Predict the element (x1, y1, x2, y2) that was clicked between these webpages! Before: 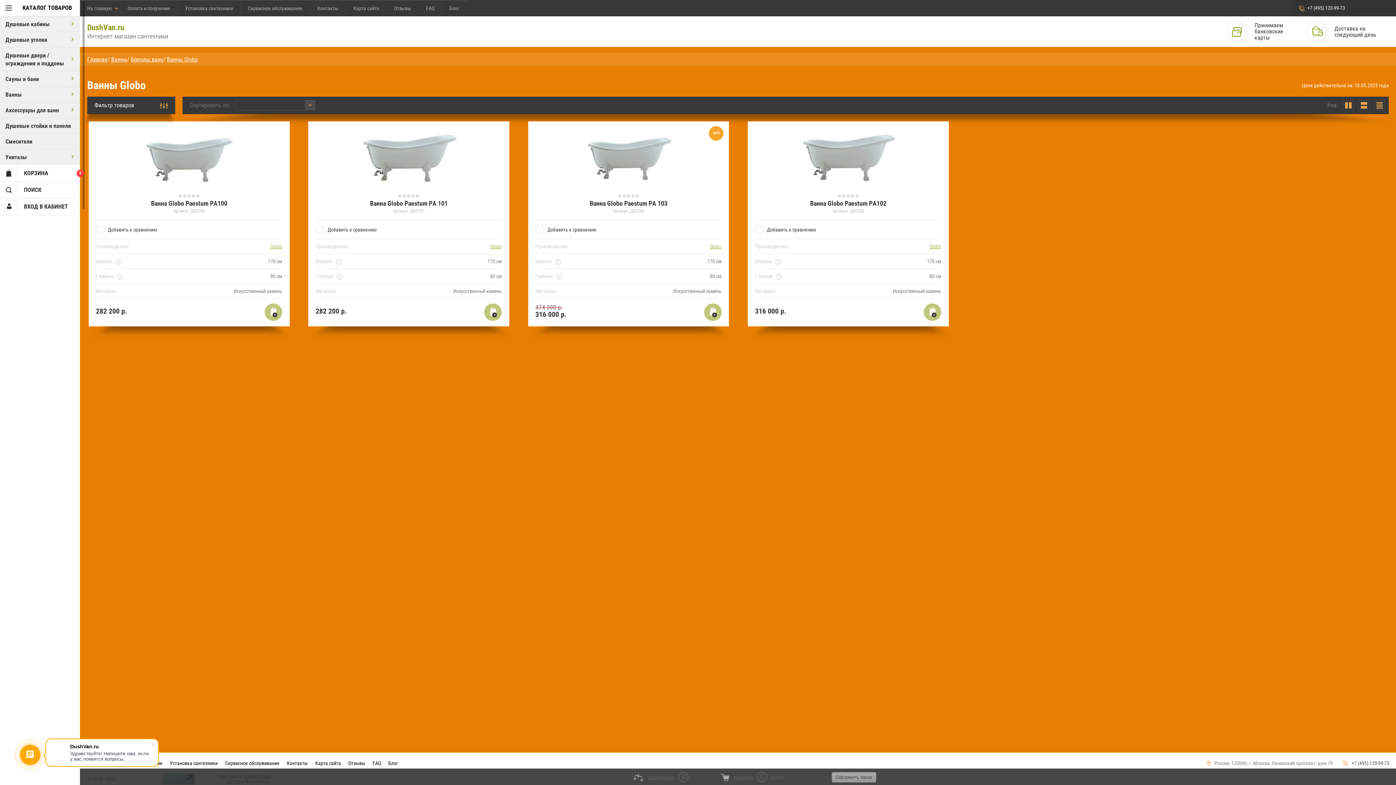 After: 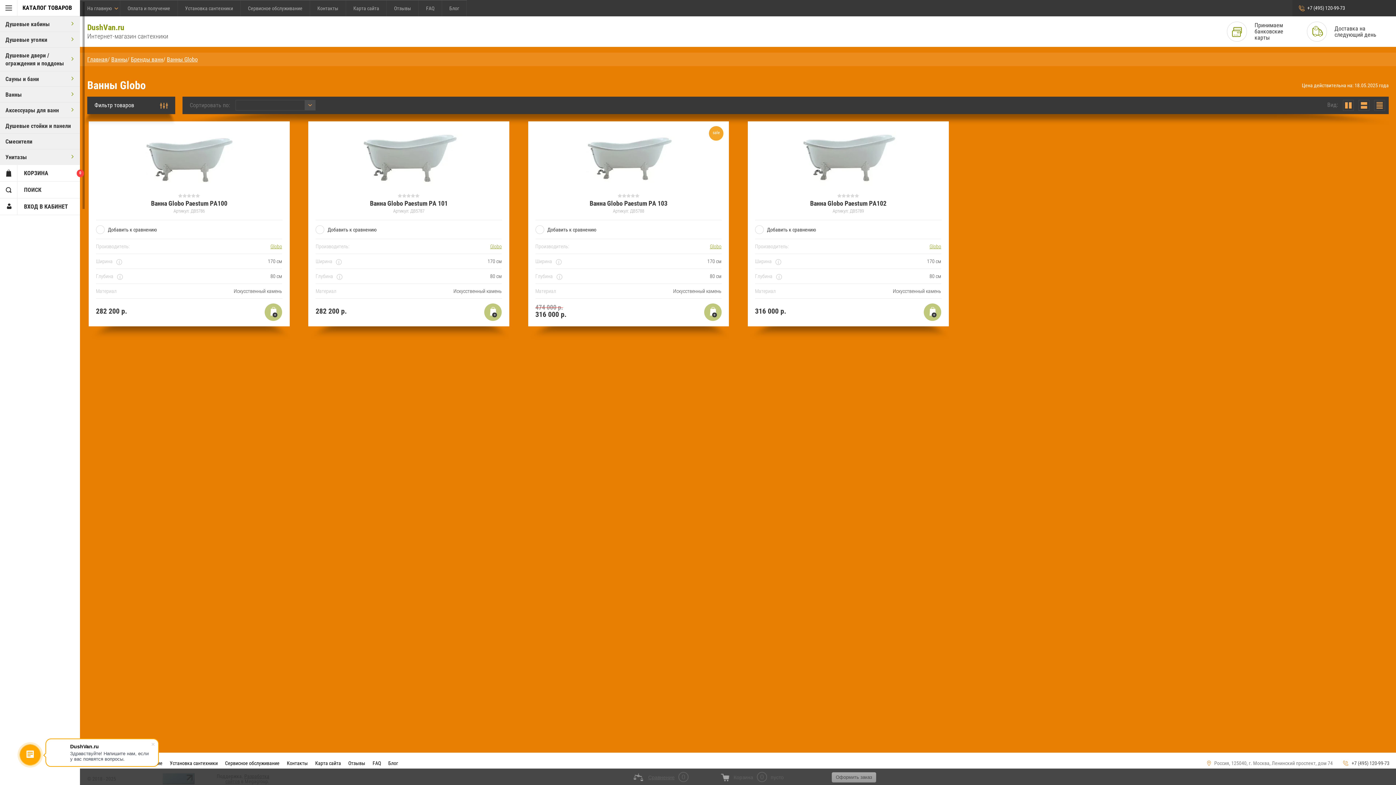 Action: label: Корзина bbox: (733, 774, 753, 780)